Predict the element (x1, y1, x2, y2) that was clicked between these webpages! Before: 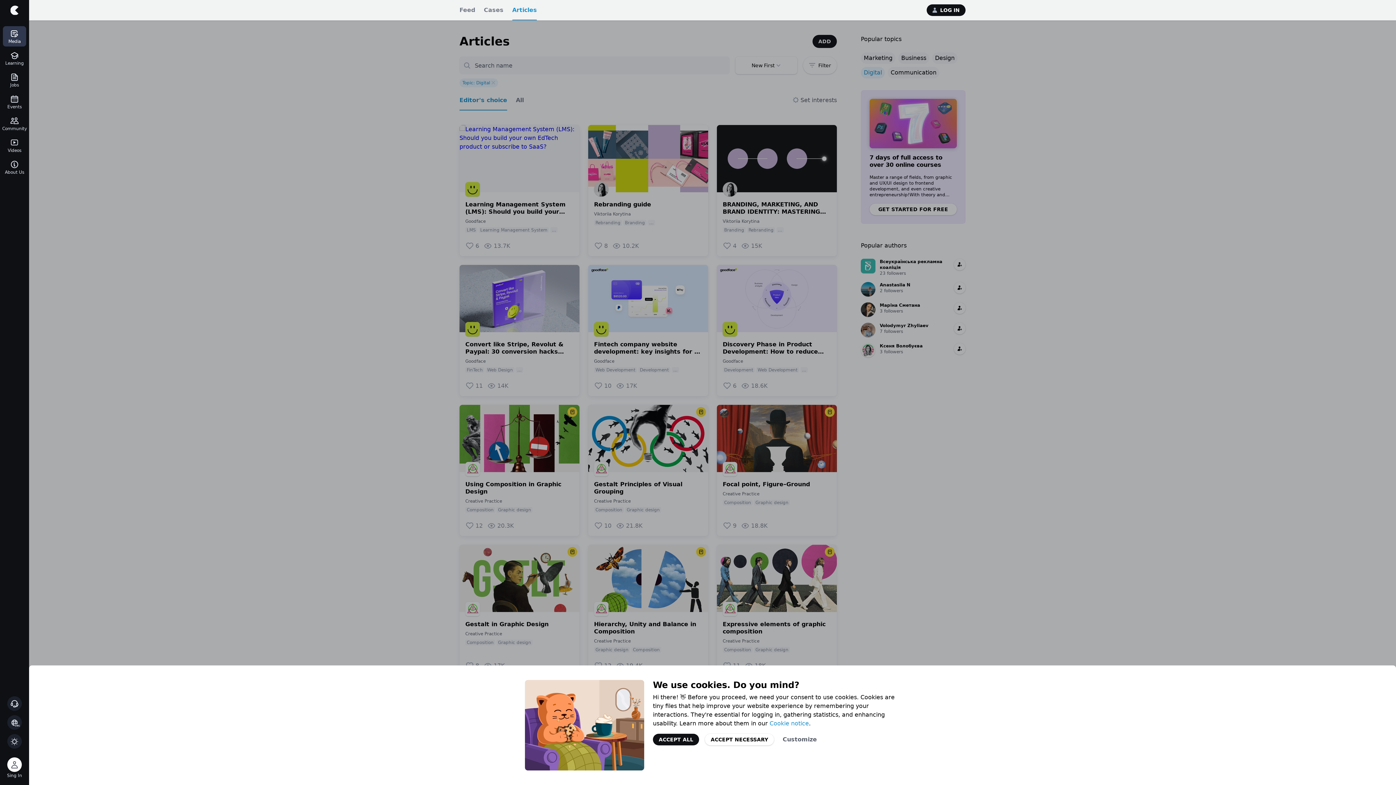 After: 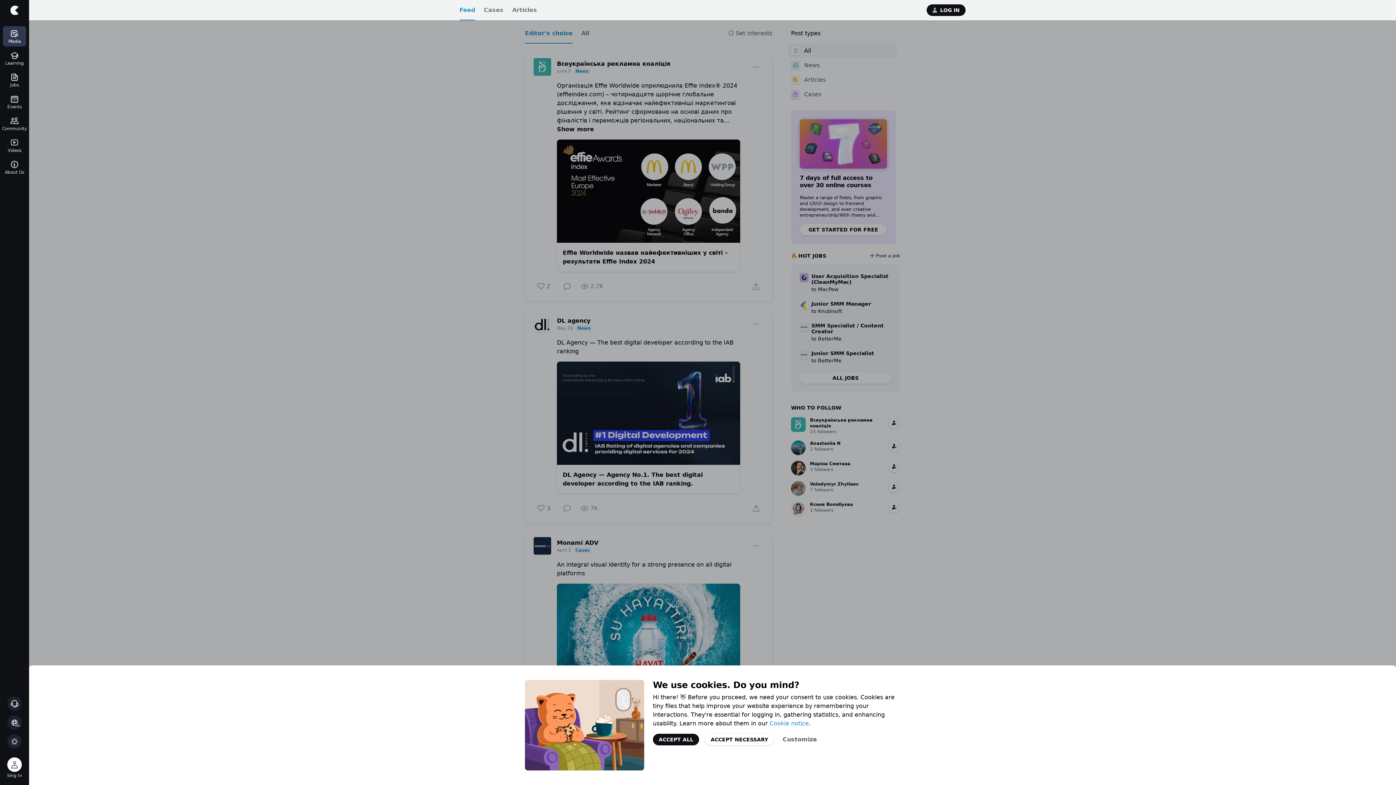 Action: label: Feed bbox: (459, 0, 475, 20)